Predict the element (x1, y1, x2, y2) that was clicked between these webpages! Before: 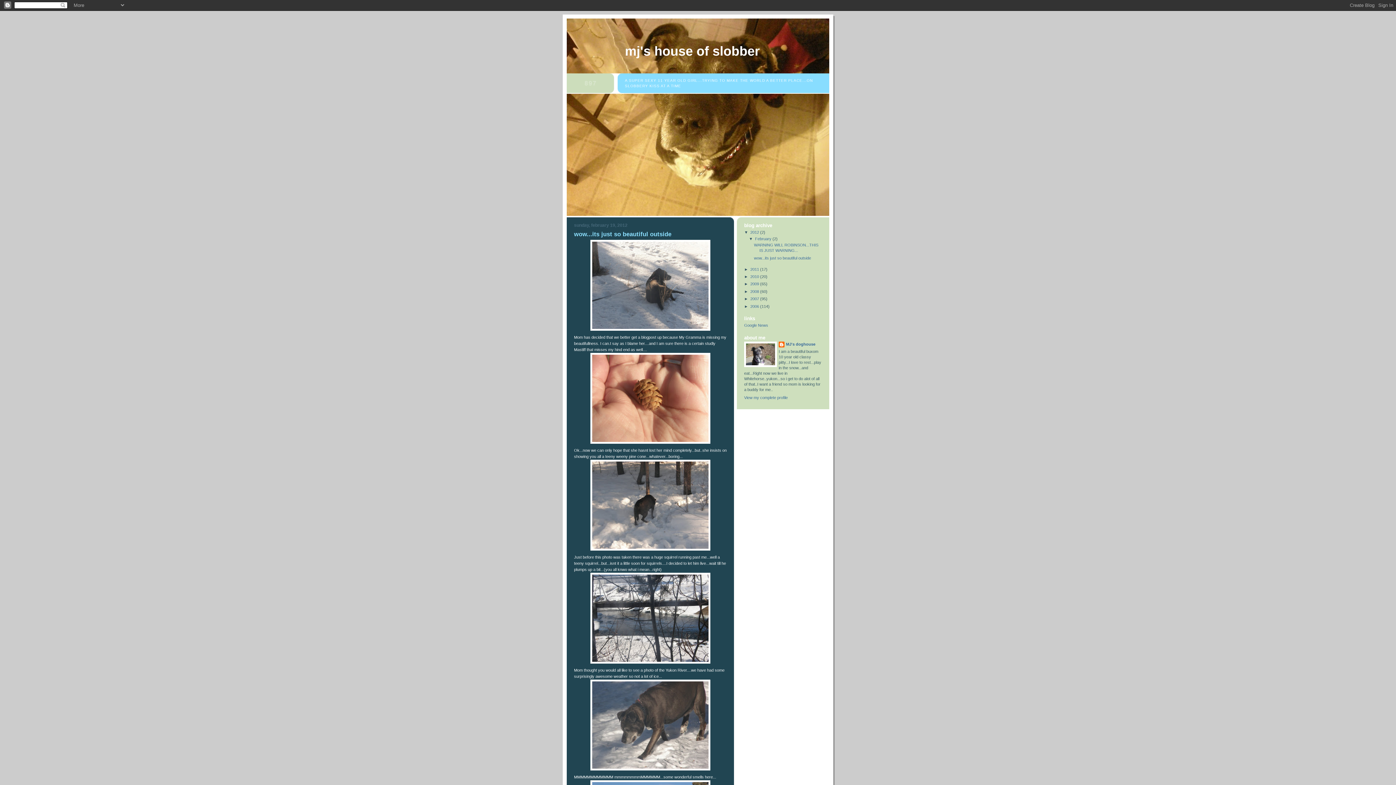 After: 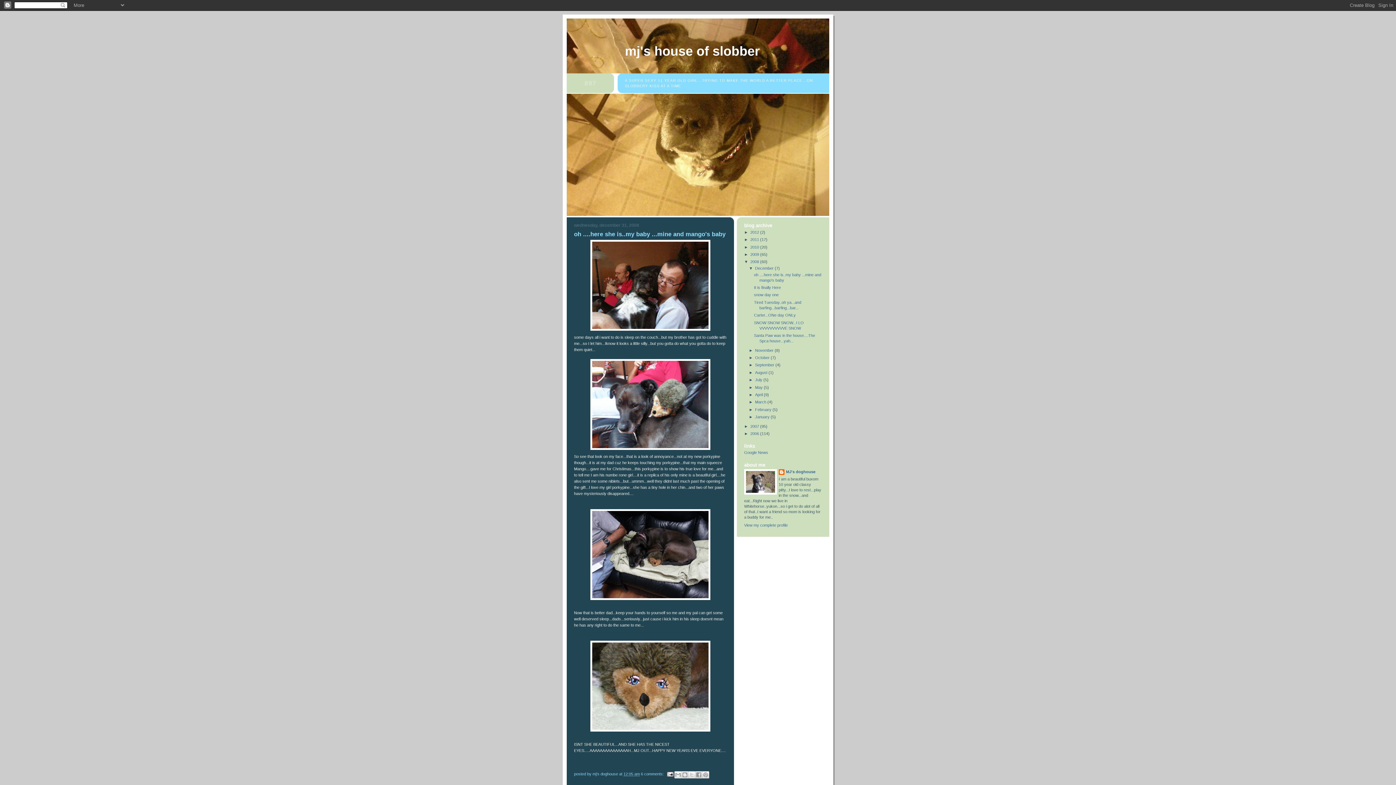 Action: label: 2008  bbox: (750, 289, 760, 293)